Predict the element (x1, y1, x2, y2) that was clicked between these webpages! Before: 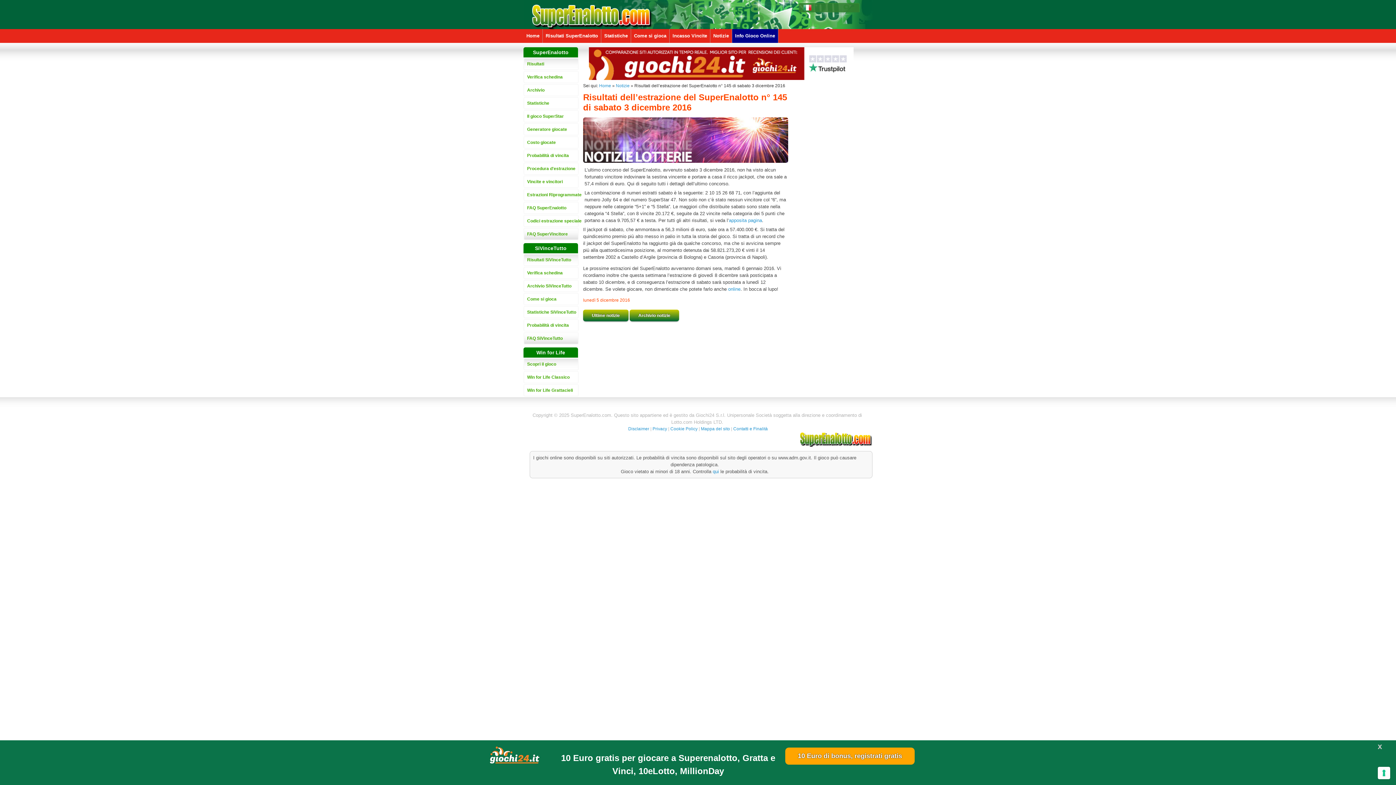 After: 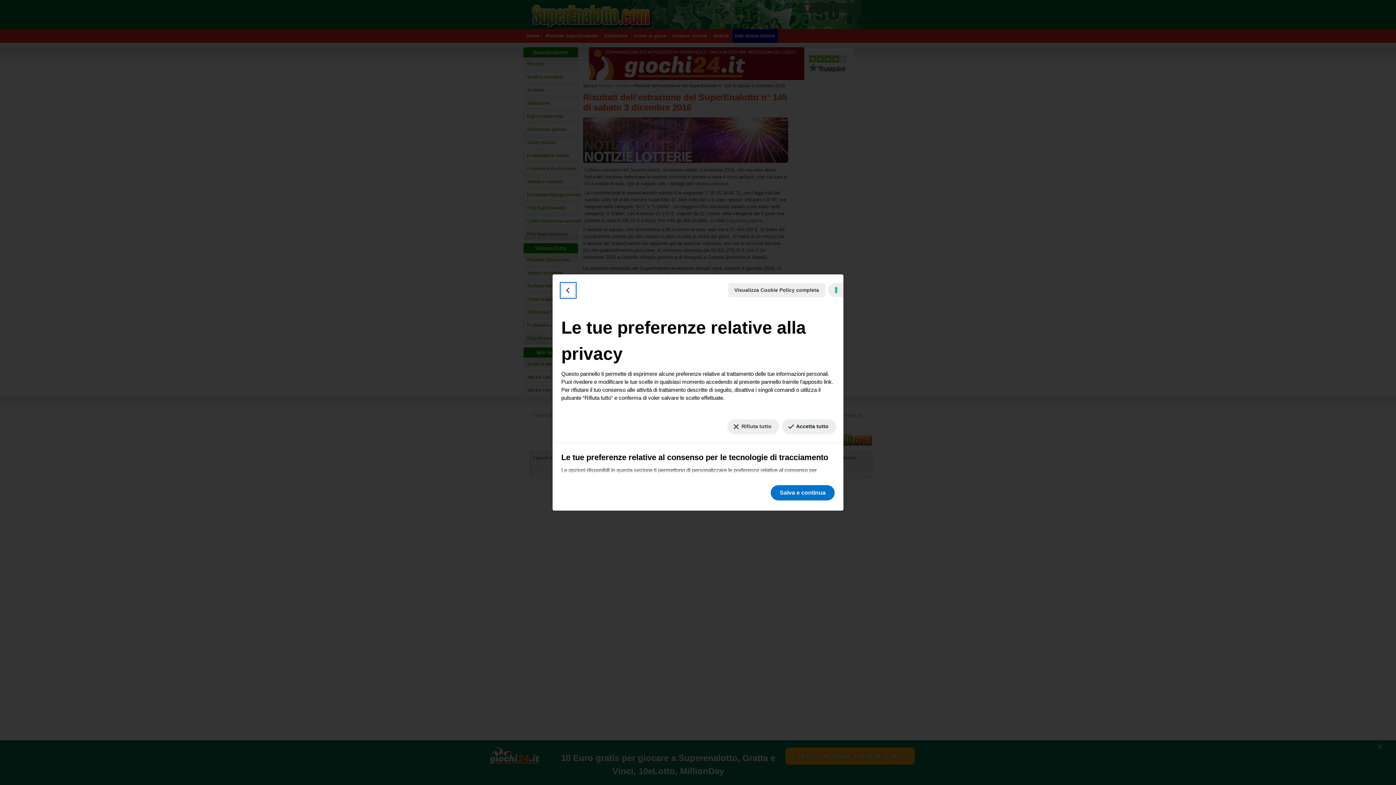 Action: label: Le tue preferenze relative al consenso per le tecnologie di tracciamento bbox: (1378, 767, 1390, 779)